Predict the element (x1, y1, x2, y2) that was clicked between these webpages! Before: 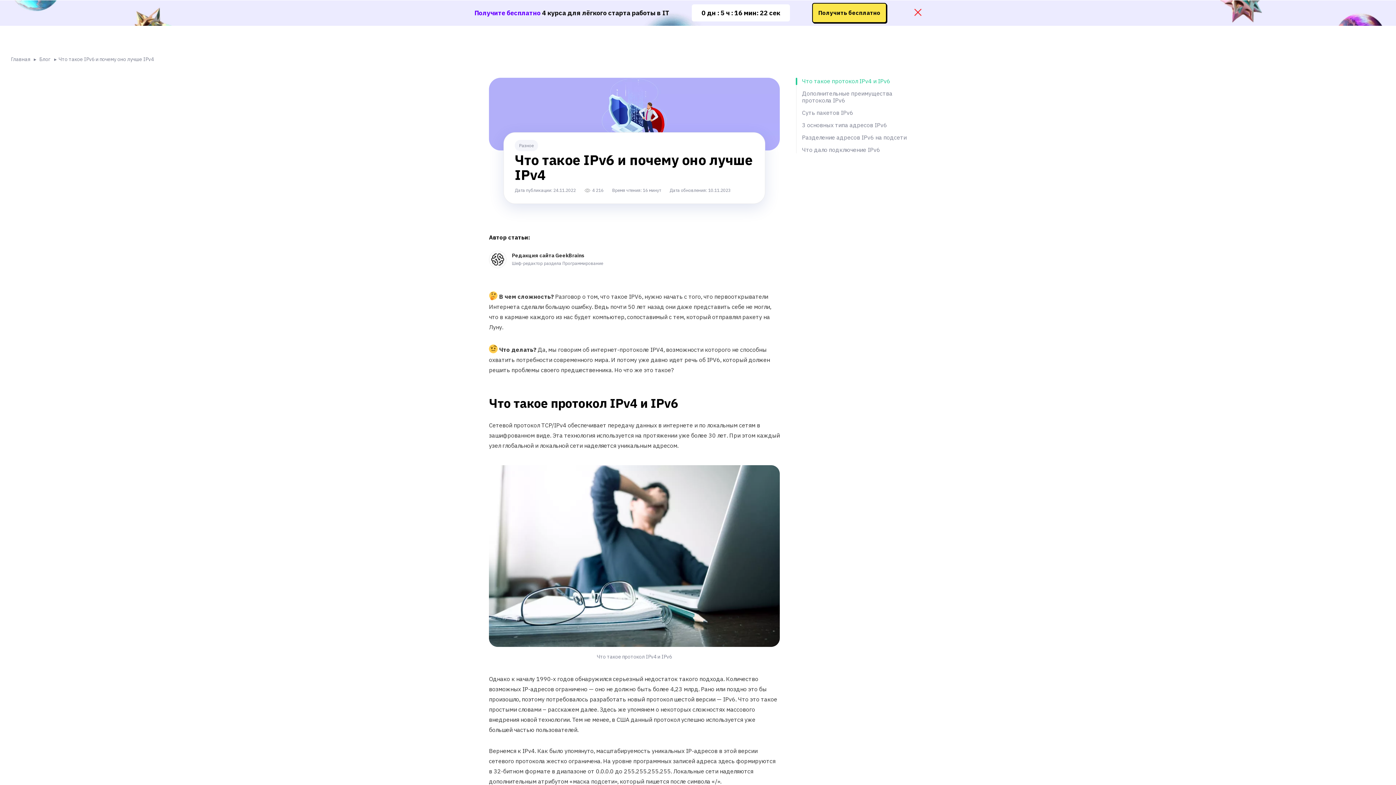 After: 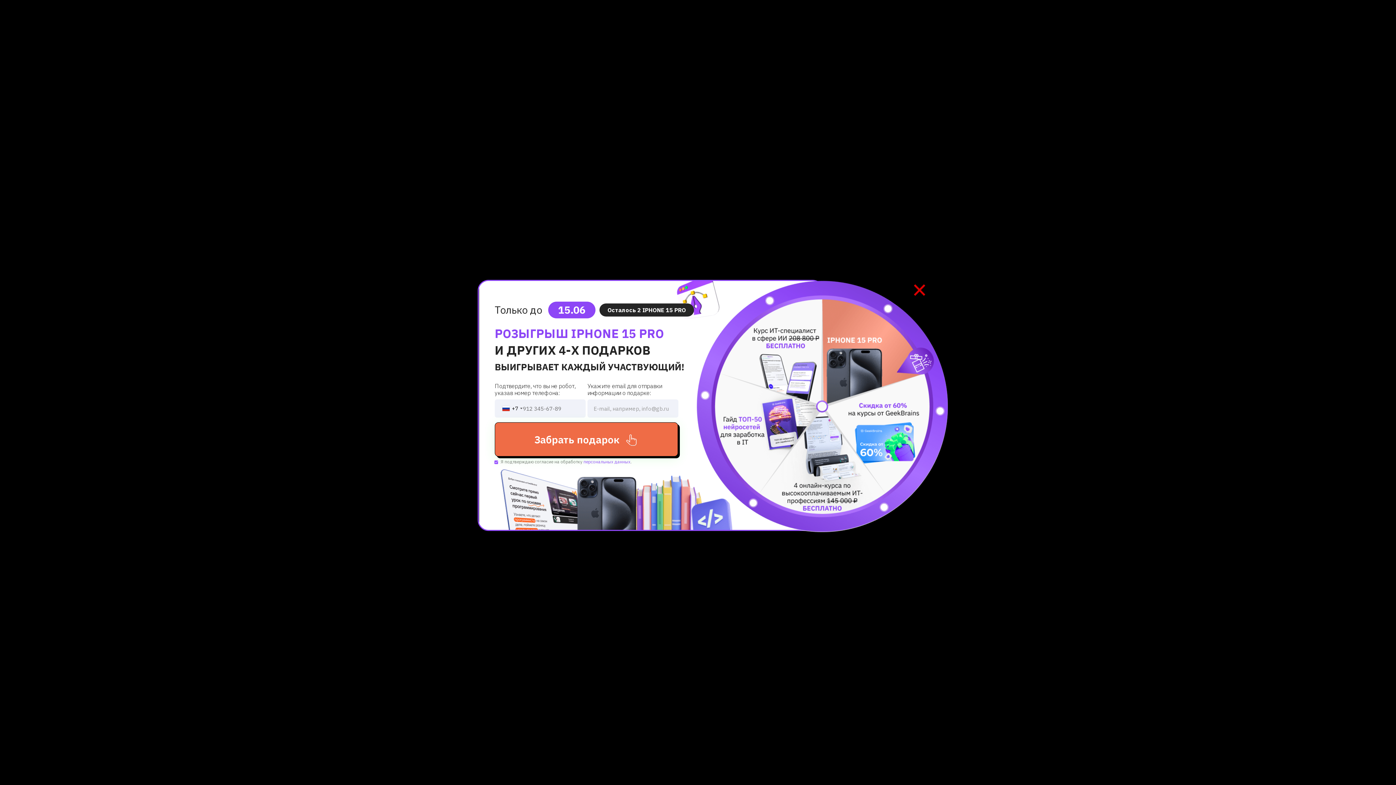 Action: bbox: (802, 134, 907, 141) label: Разделение адресов IPv6 на подсети